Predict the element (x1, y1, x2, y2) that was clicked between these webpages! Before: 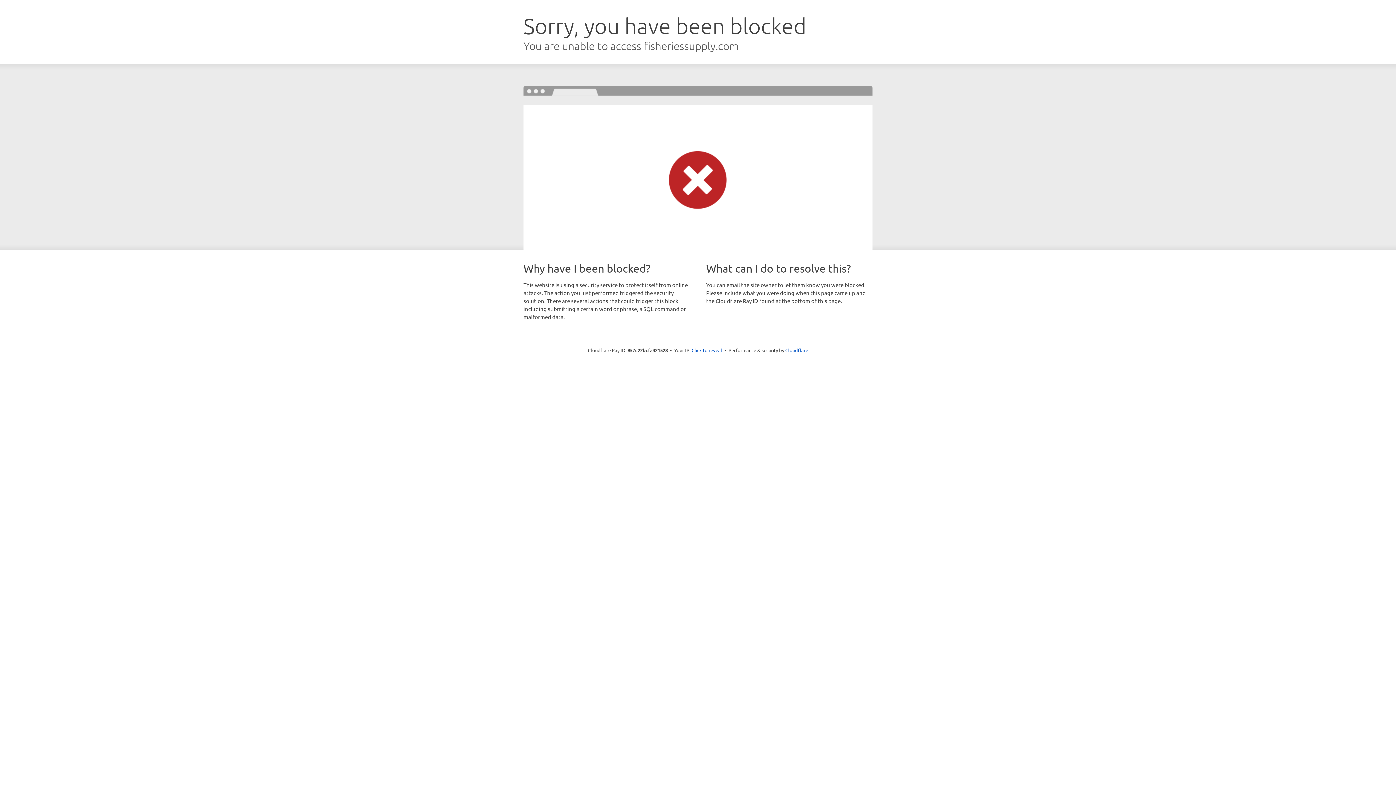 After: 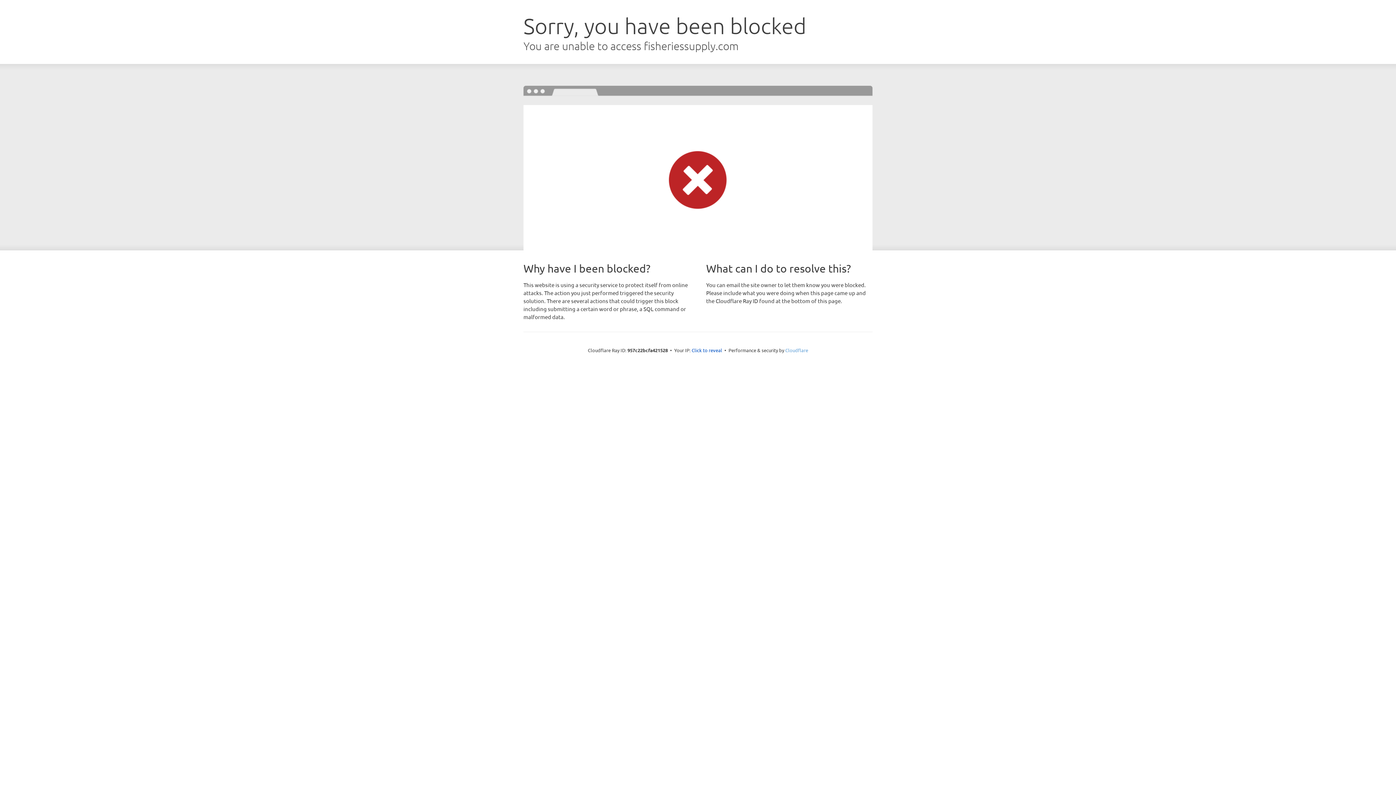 Action: label: Cloudflare bbox: (785, 347, 808, 353)